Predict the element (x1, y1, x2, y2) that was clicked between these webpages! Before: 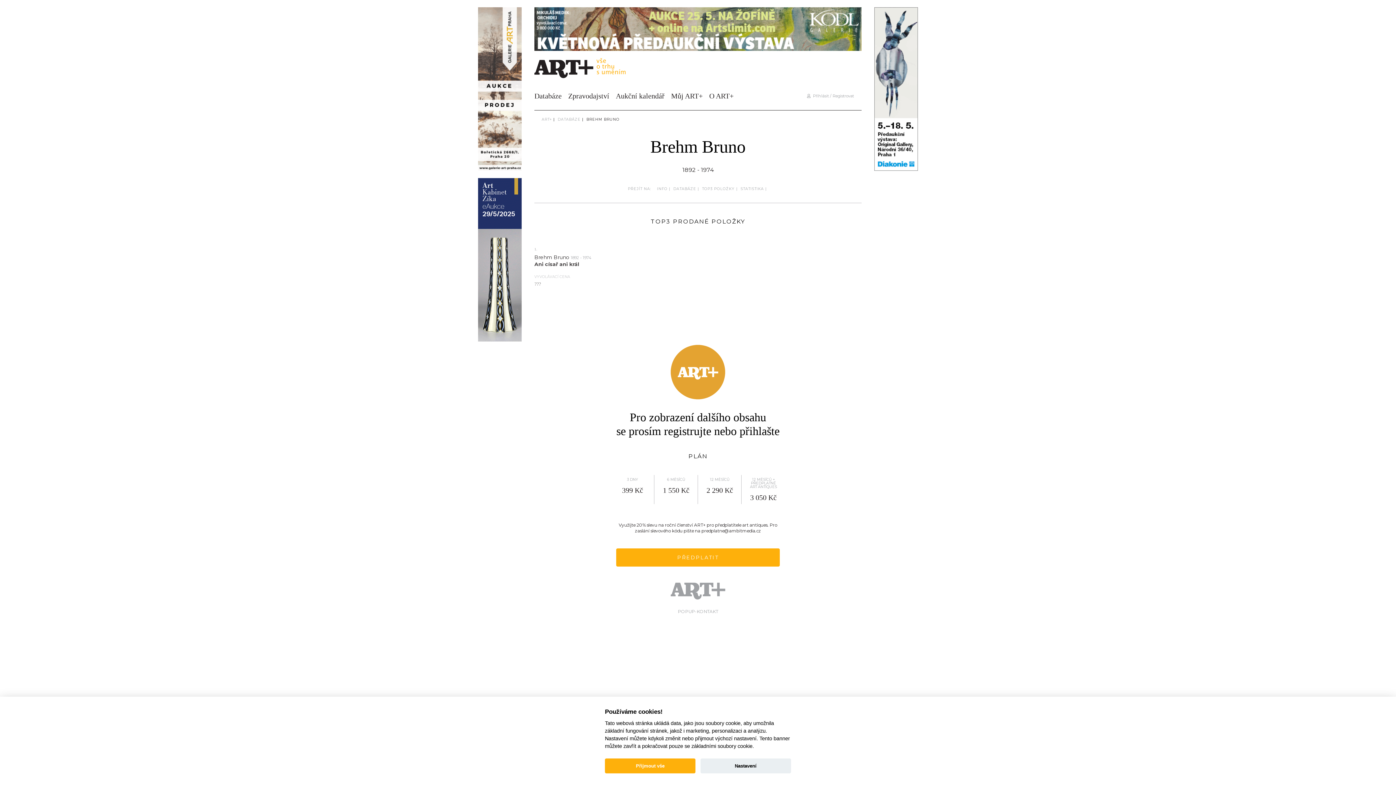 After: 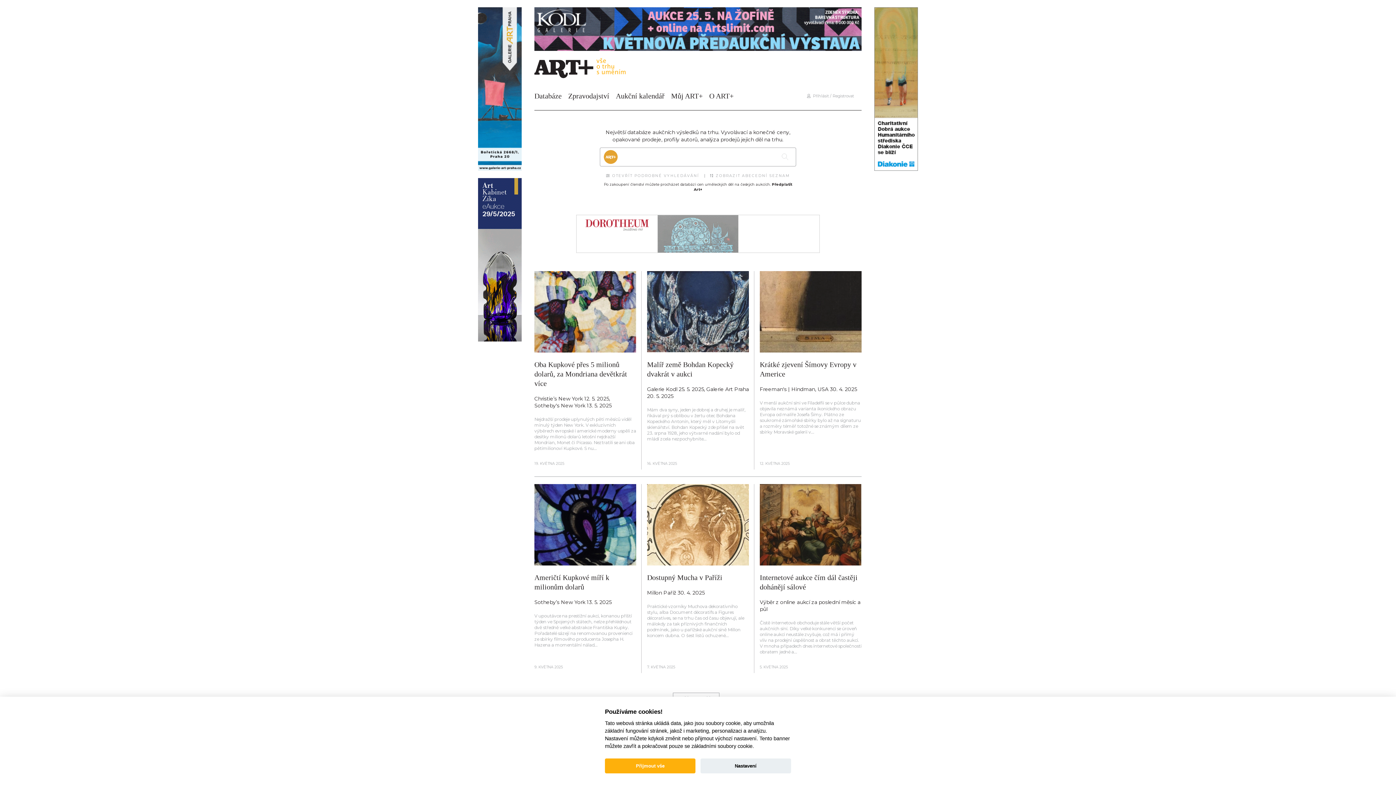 Action: bbox: (534, 61, 635, 74) label:  